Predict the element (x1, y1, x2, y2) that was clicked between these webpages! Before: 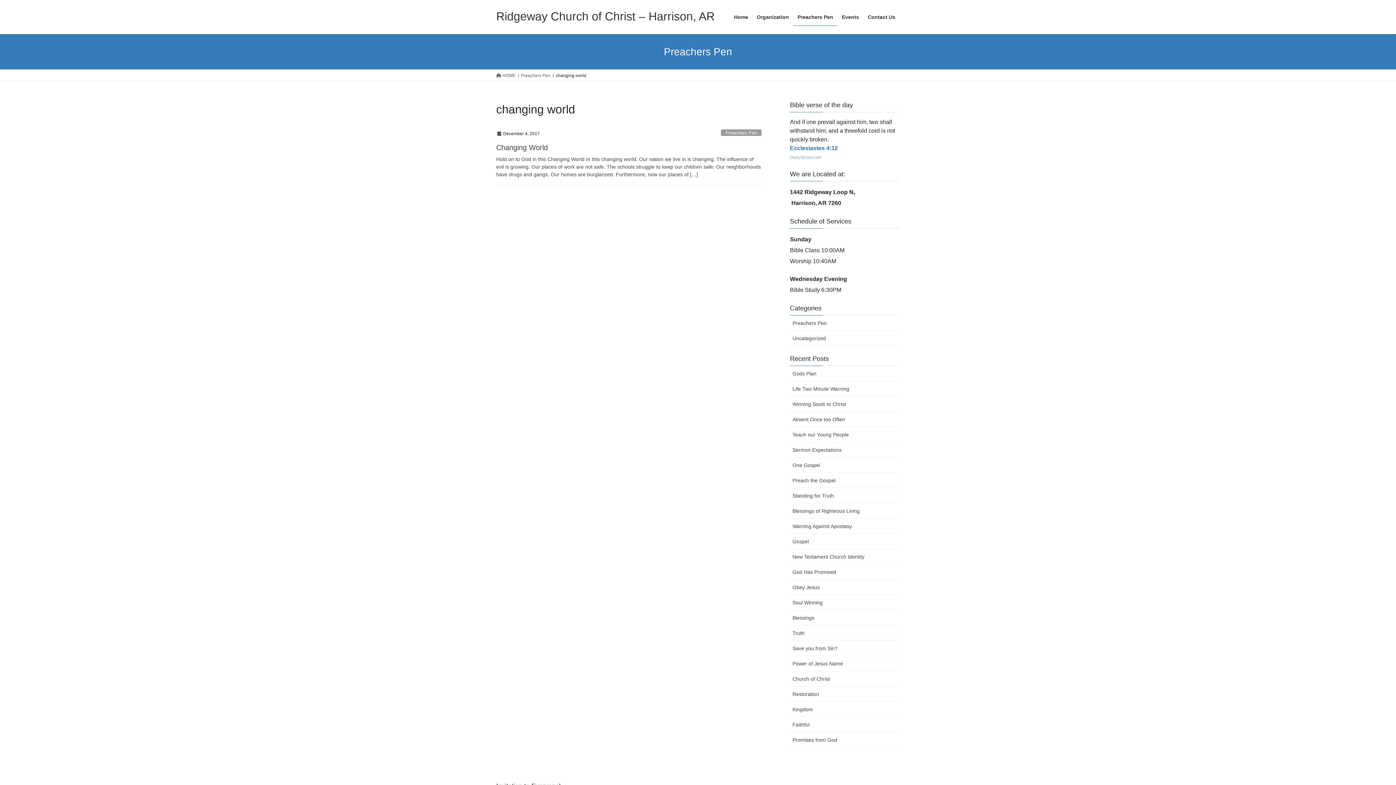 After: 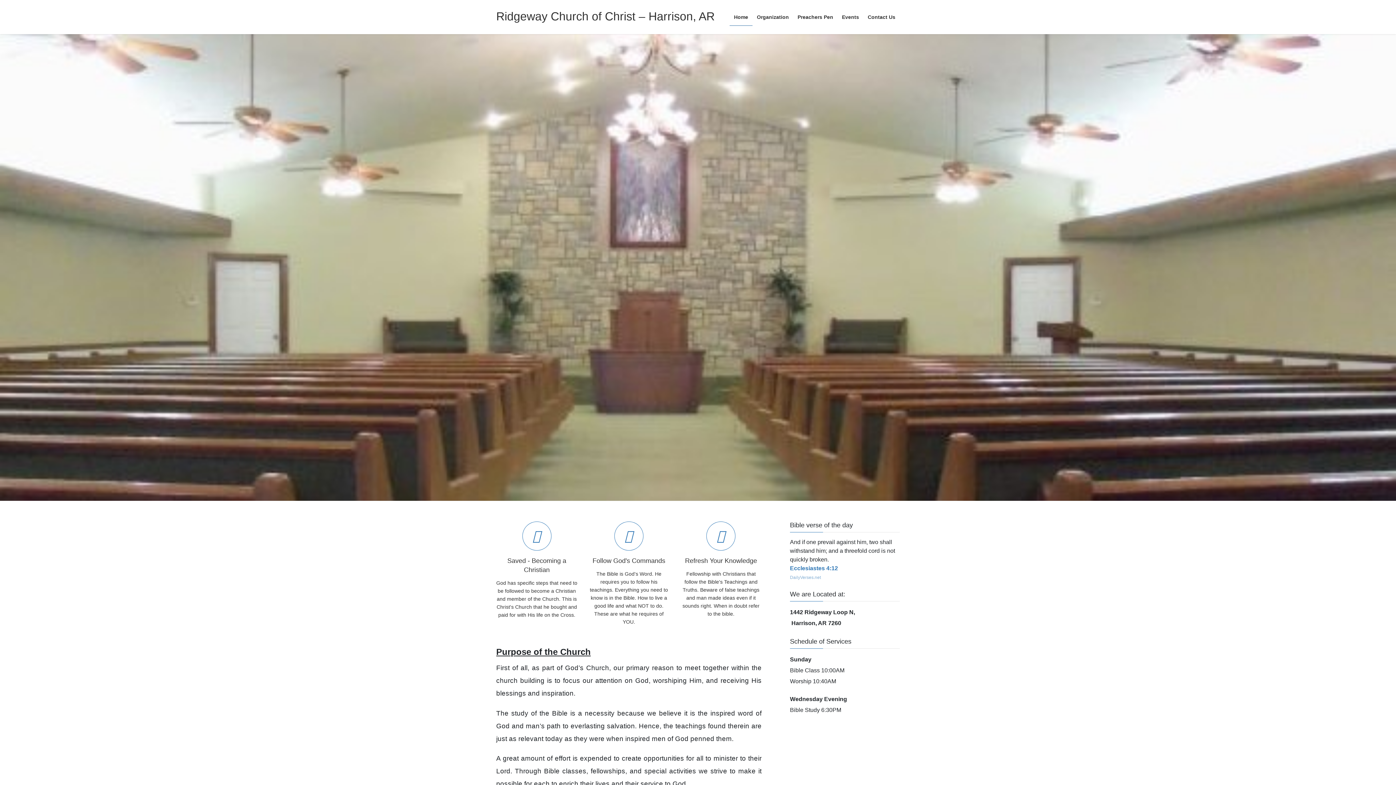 Action: bbox: (496, 72, 515, 78) label:  HOME